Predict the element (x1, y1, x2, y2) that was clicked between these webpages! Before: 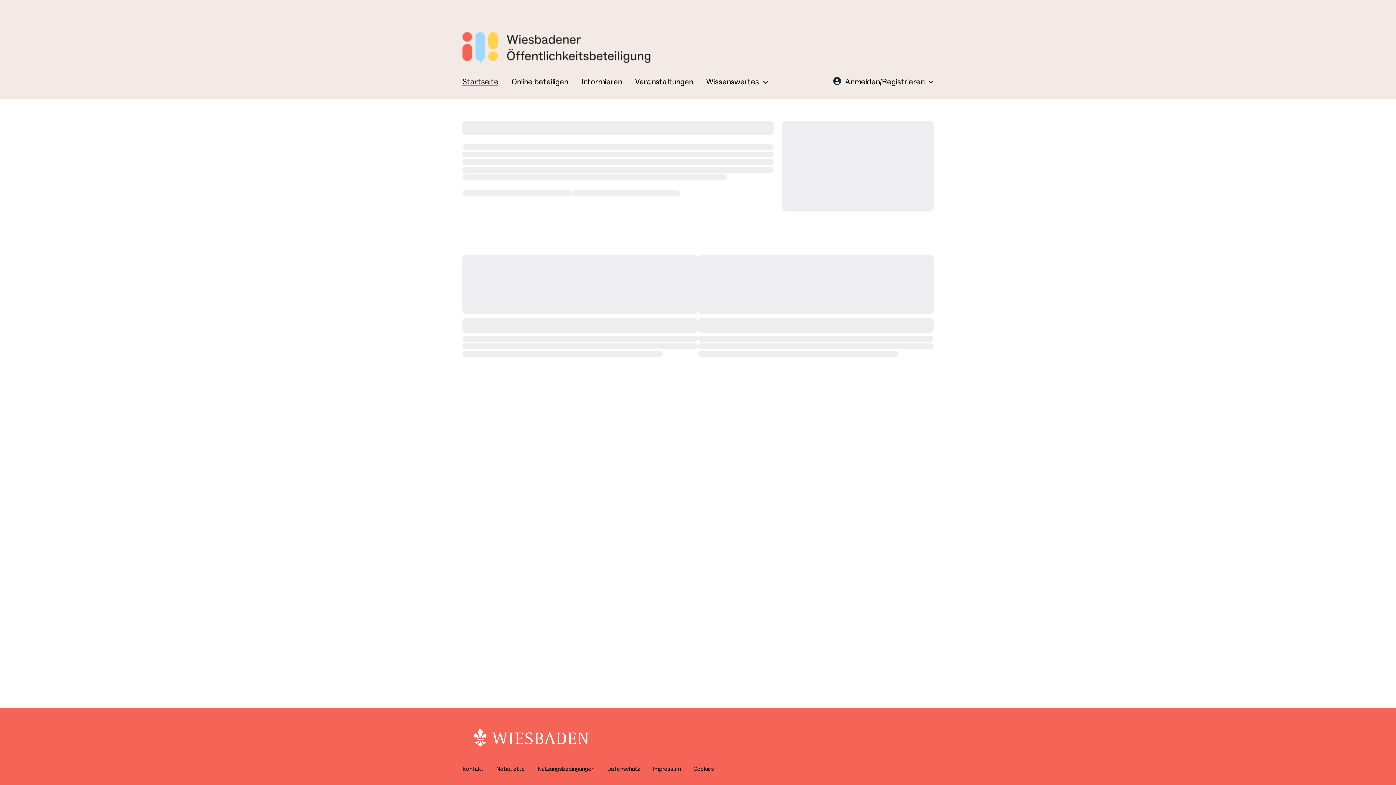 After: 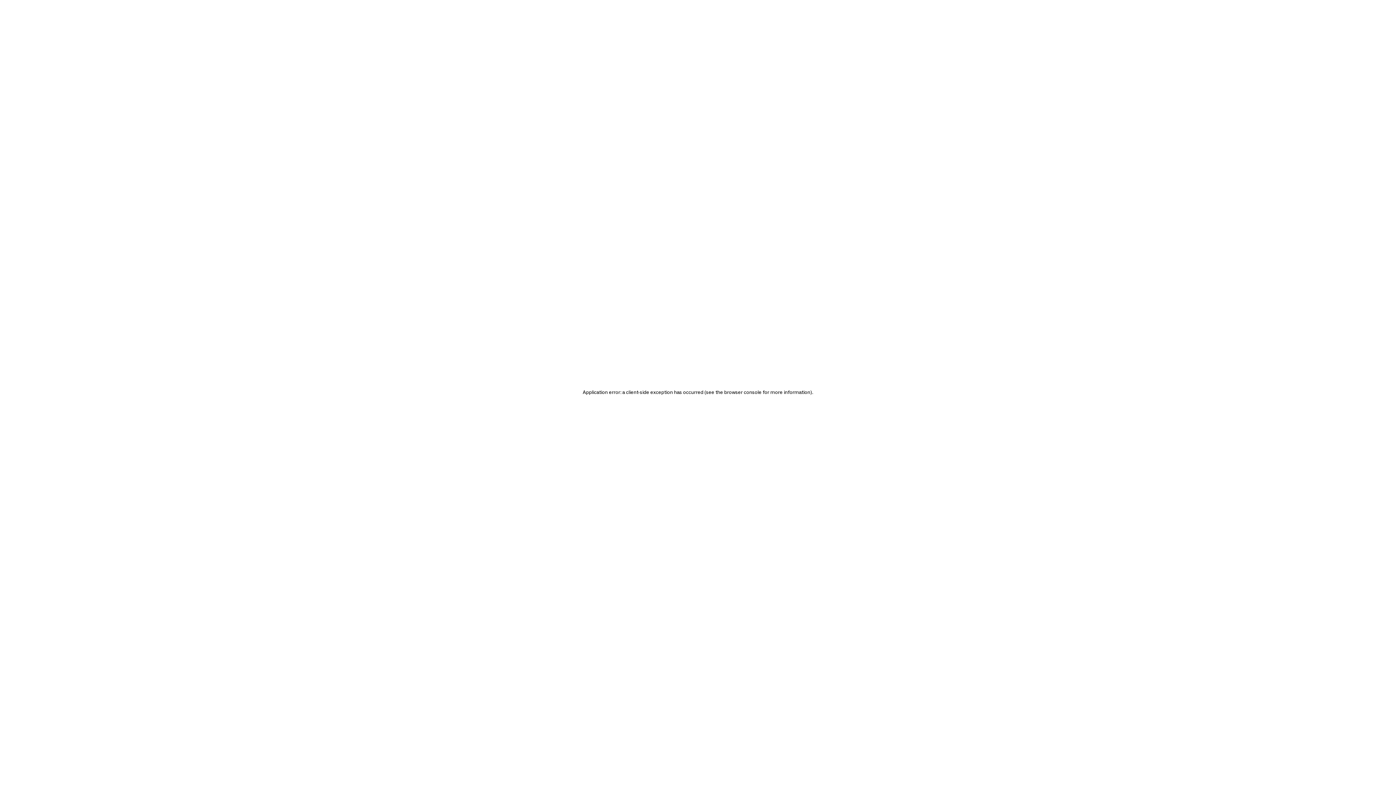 Action: bbox: (635, 76, 693, 86) label: Veranstaltungen